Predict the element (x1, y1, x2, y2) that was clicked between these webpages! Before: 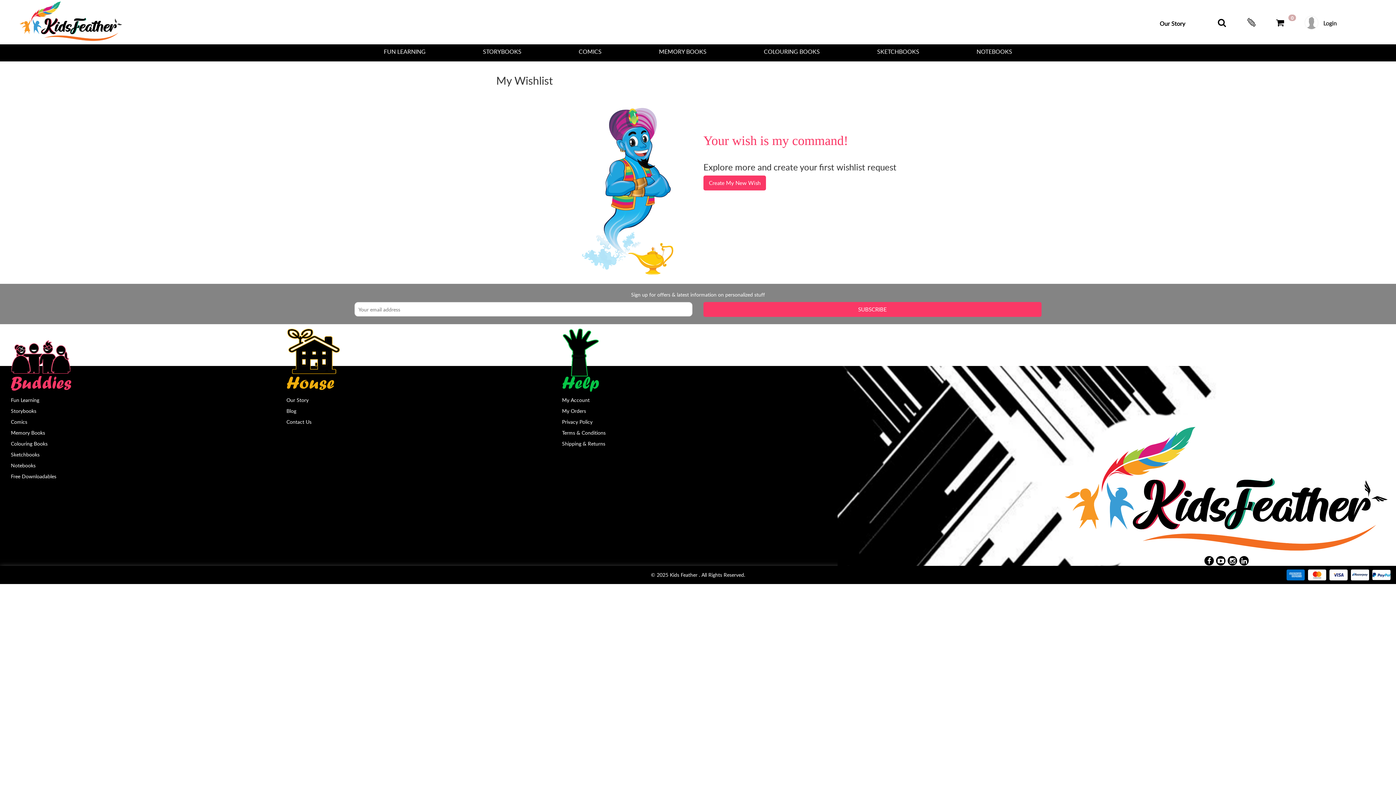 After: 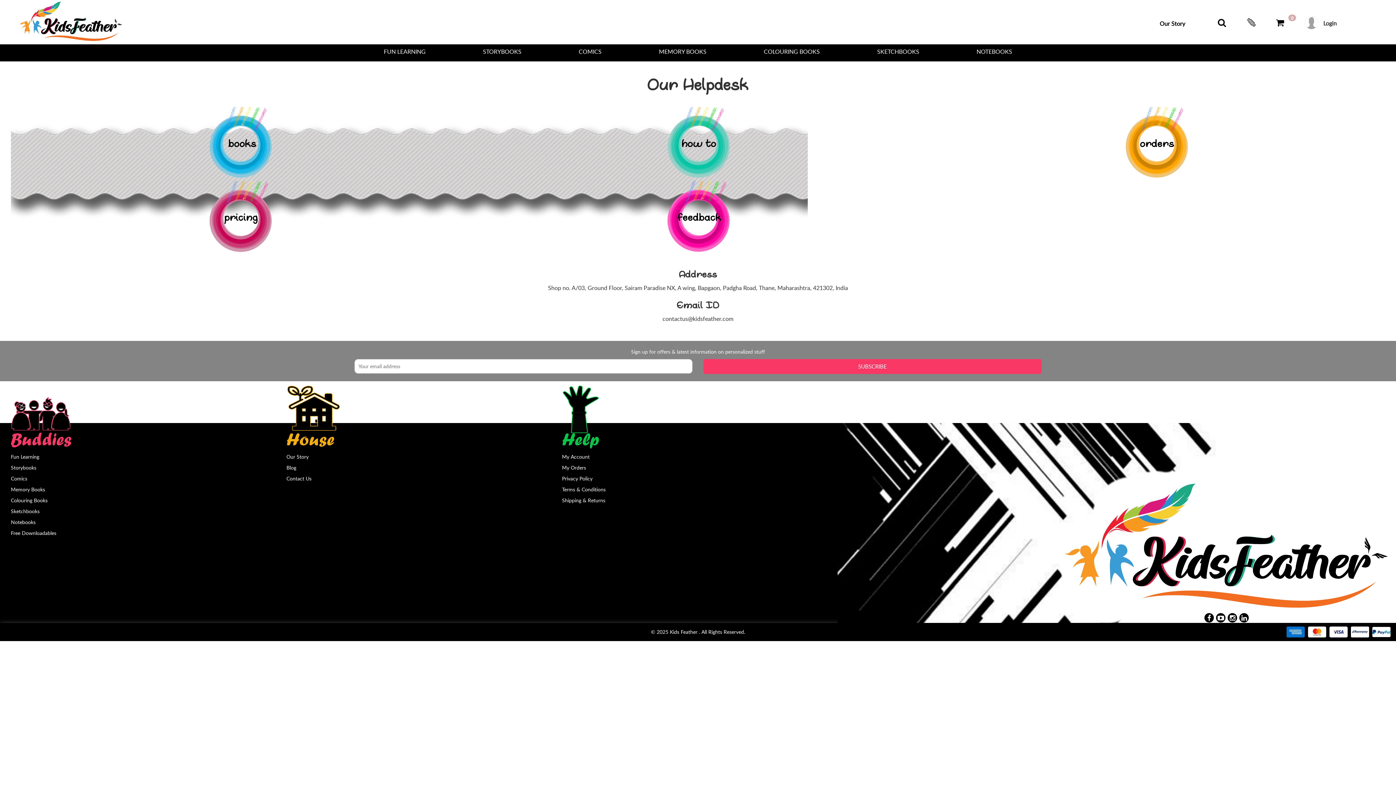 Action: bbox: (286, 418, 311, 425) label: Contact Us